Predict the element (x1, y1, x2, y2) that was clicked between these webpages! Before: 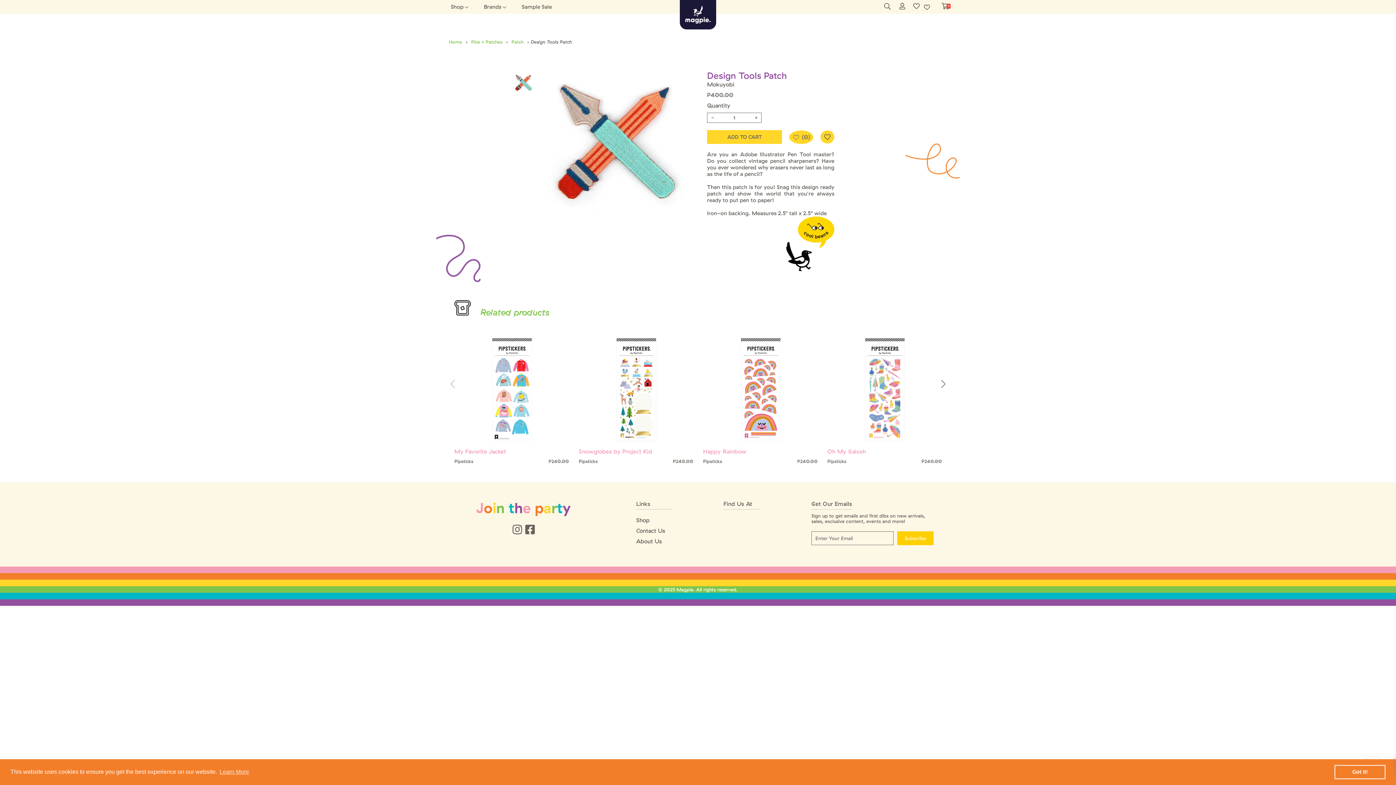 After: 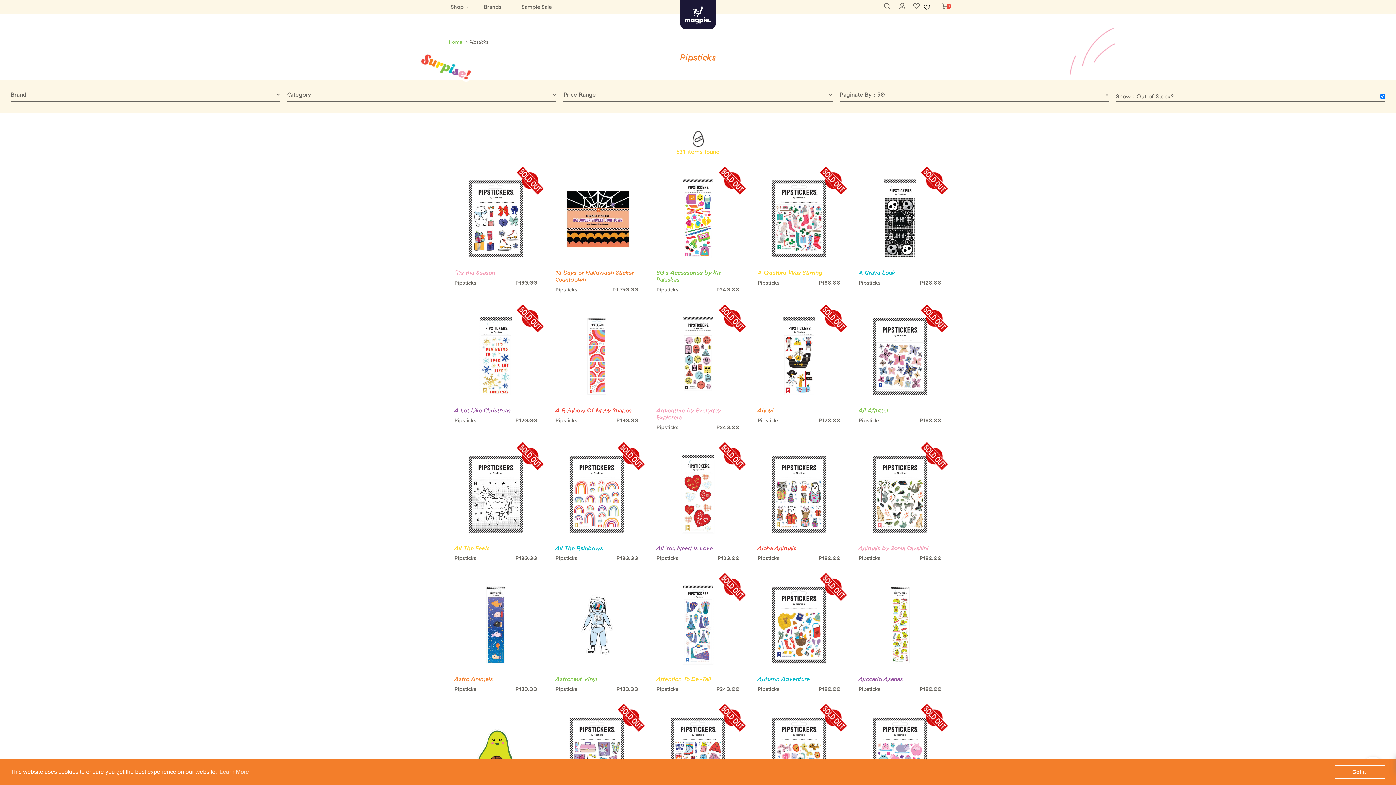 Action: bbox: (703, 458, 722, 464) label: Pipsticks